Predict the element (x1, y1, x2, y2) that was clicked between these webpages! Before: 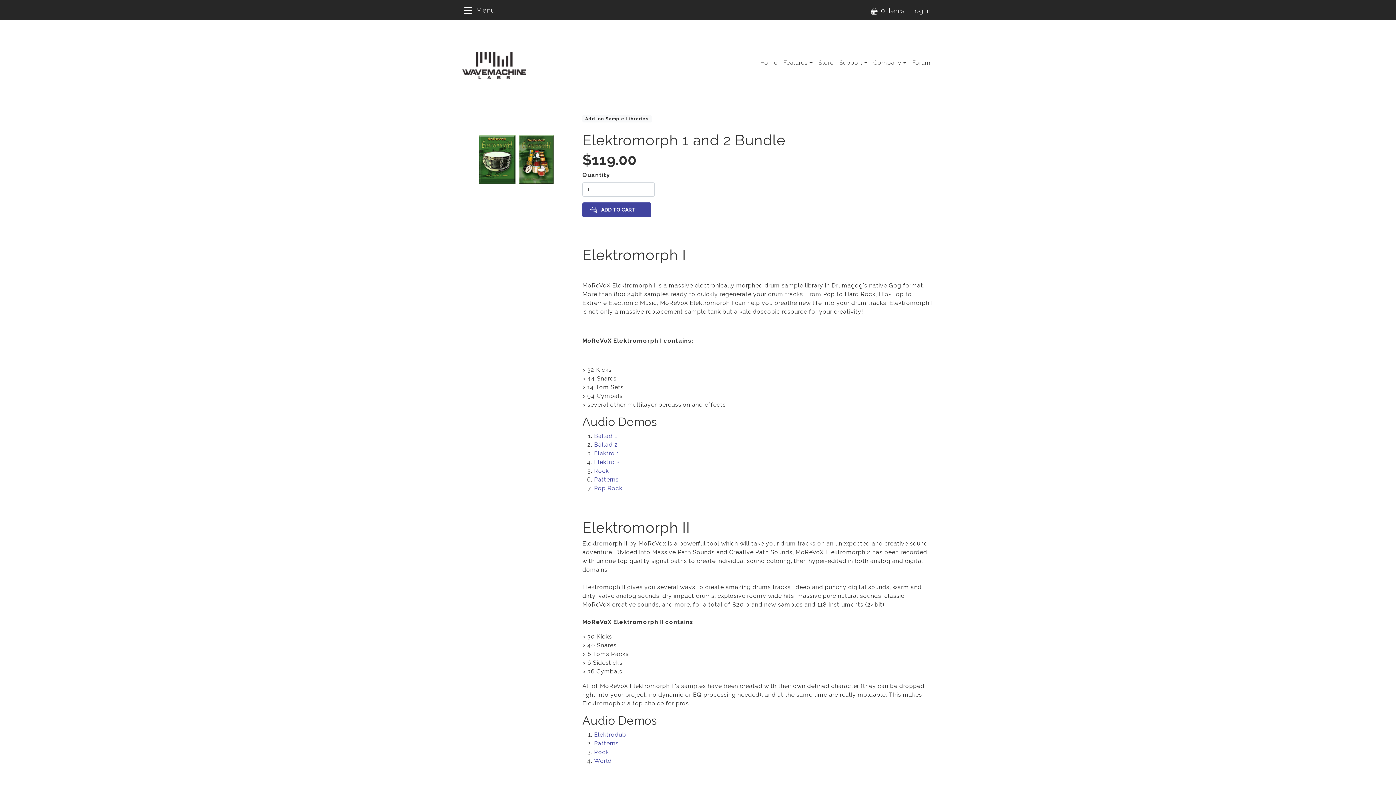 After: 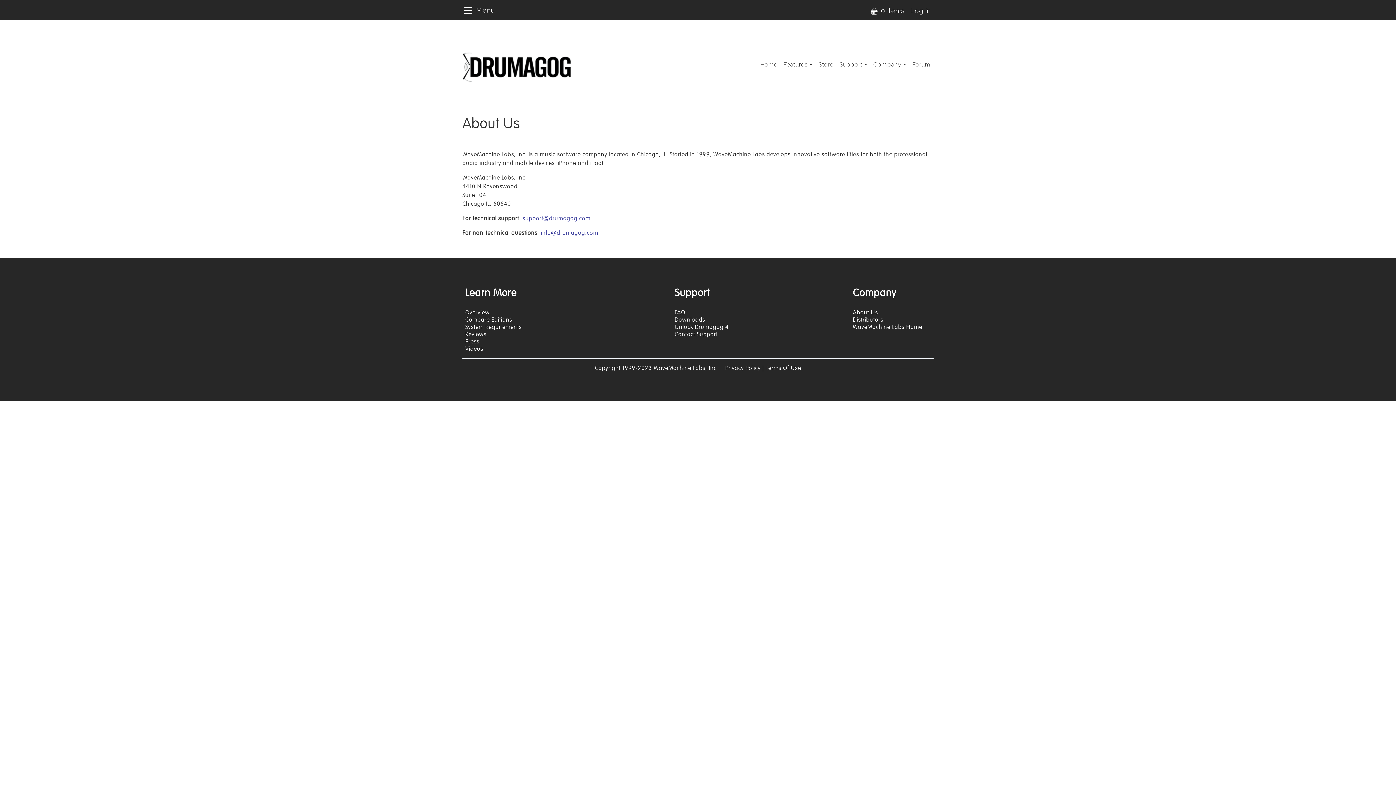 Action: label: Company bbox: (870, 55, 909, 70)